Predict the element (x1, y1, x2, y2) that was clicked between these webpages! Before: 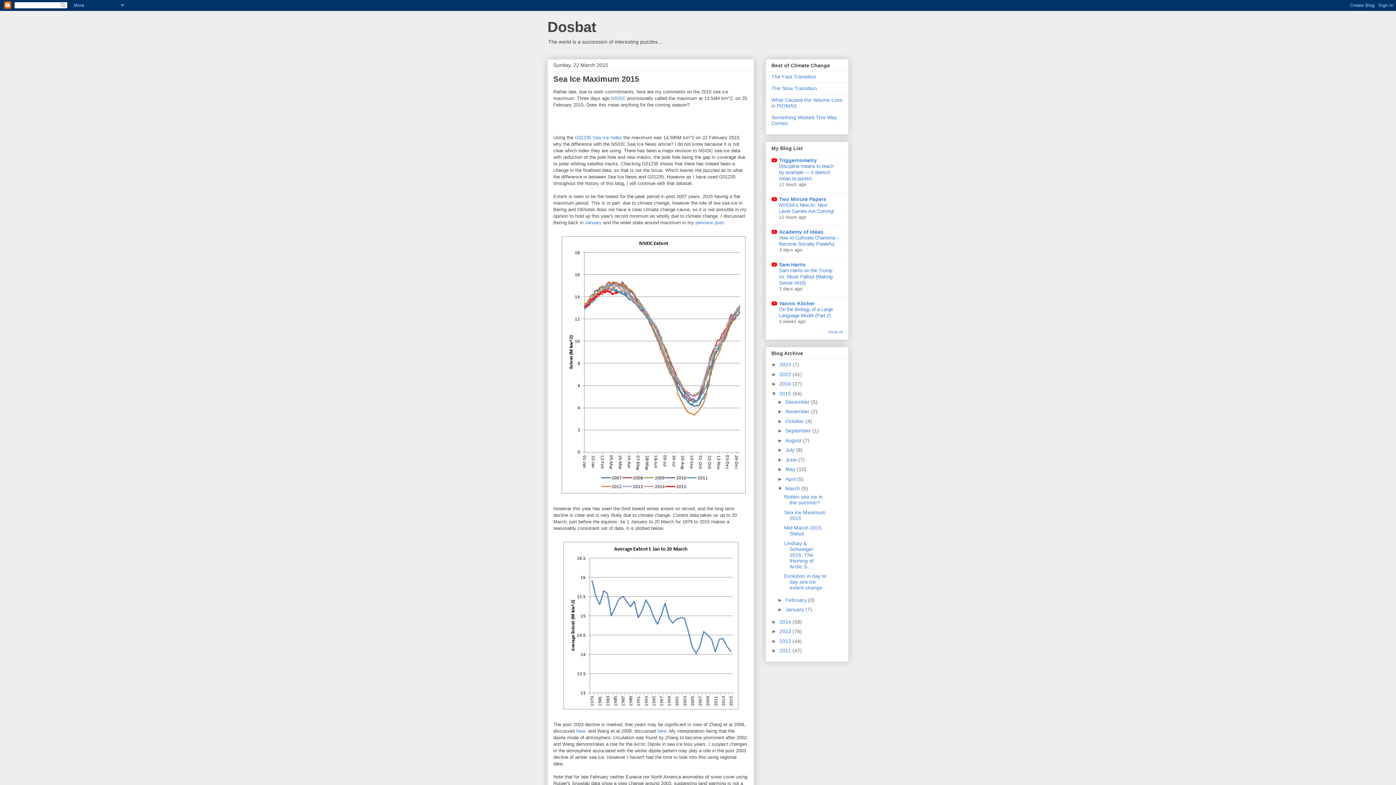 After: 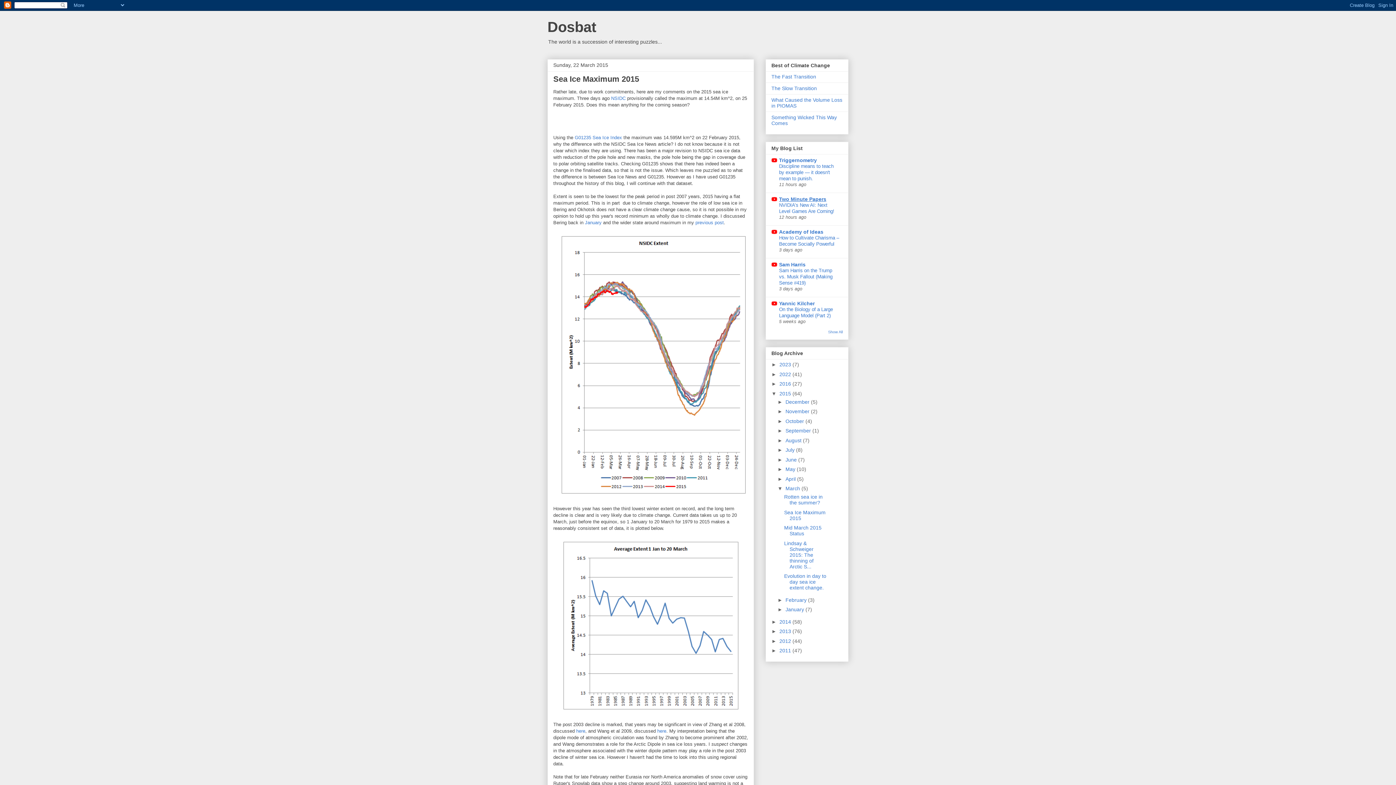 Action: bbox: (779, 196, 826, 202) label: Two Minute Papers